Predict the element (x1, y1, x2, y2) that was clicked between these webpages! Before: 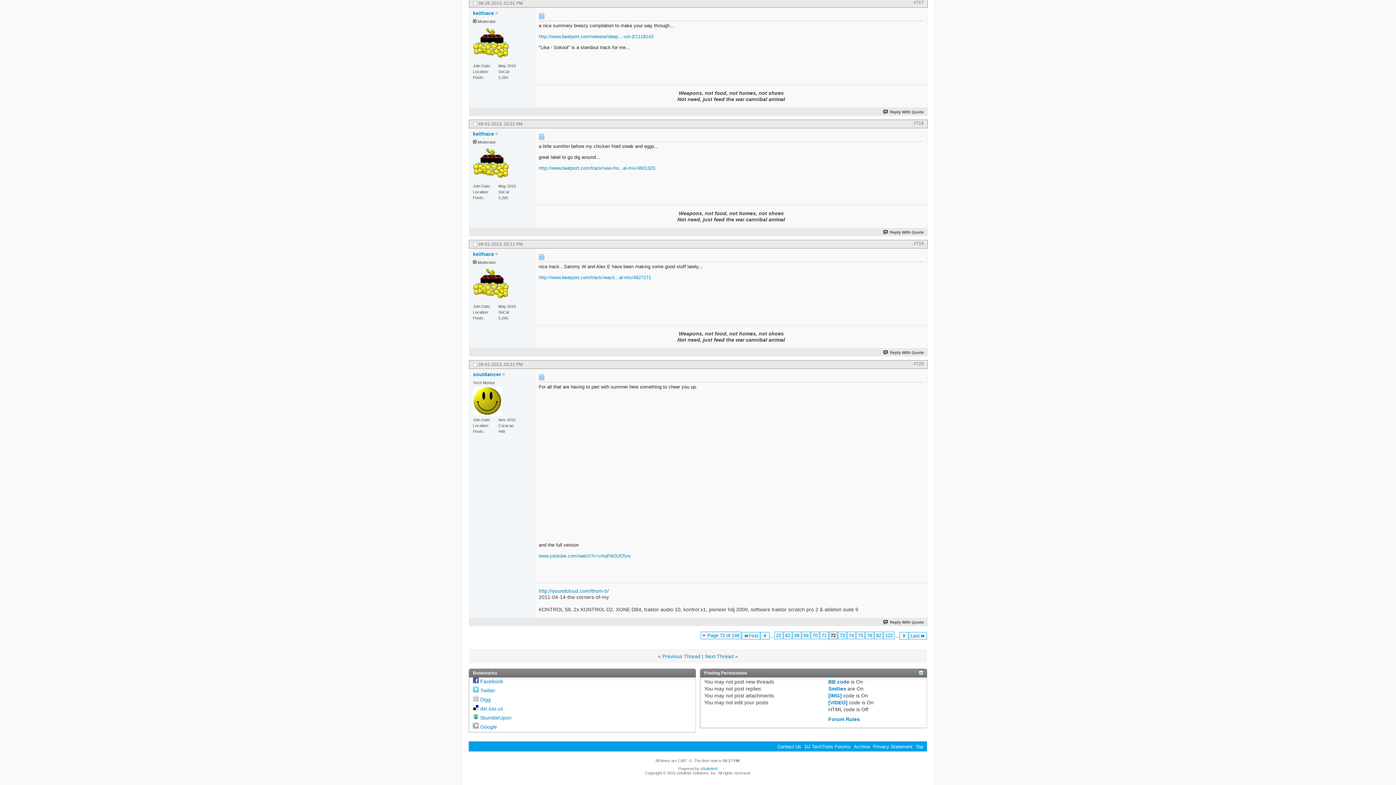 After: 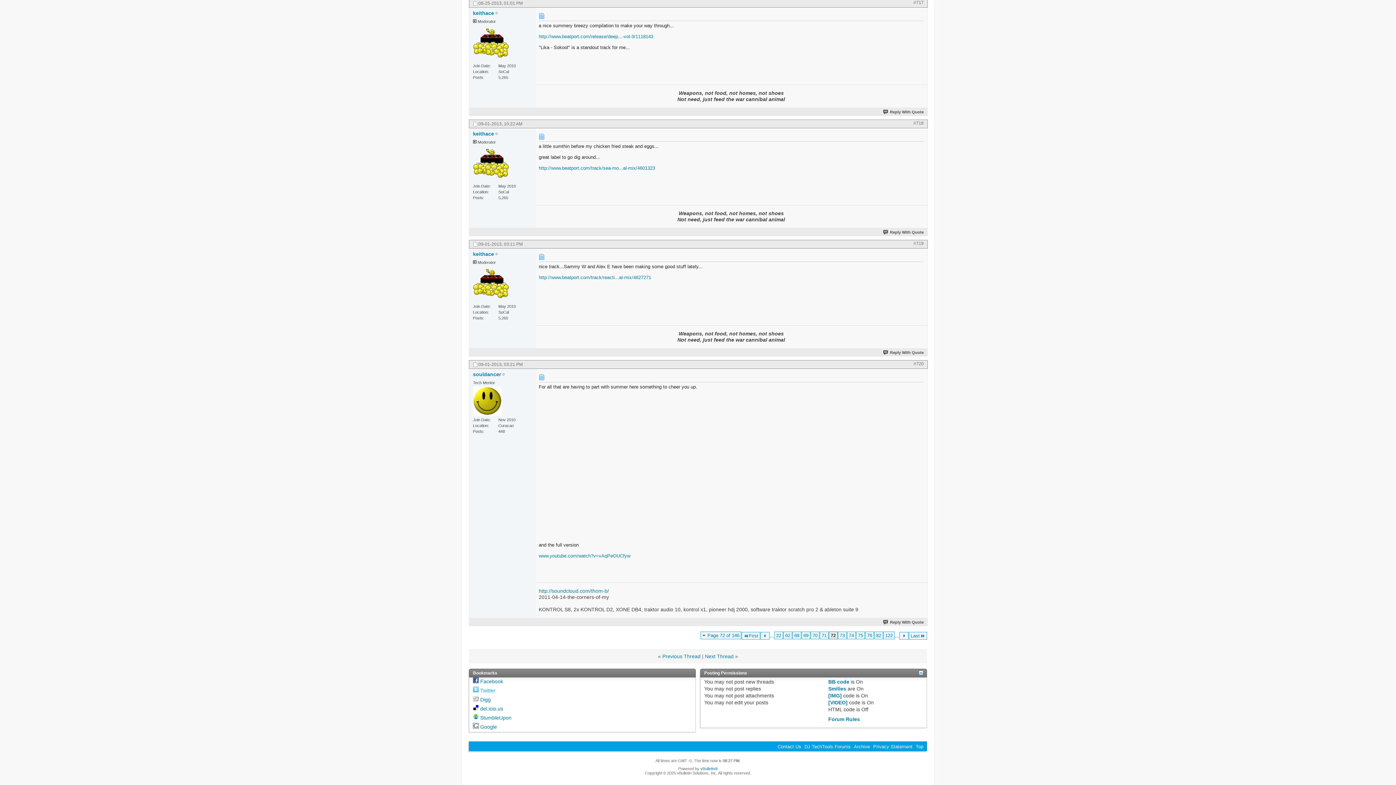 Action: label: Twitter bbox: (480, 688, 495, 693)